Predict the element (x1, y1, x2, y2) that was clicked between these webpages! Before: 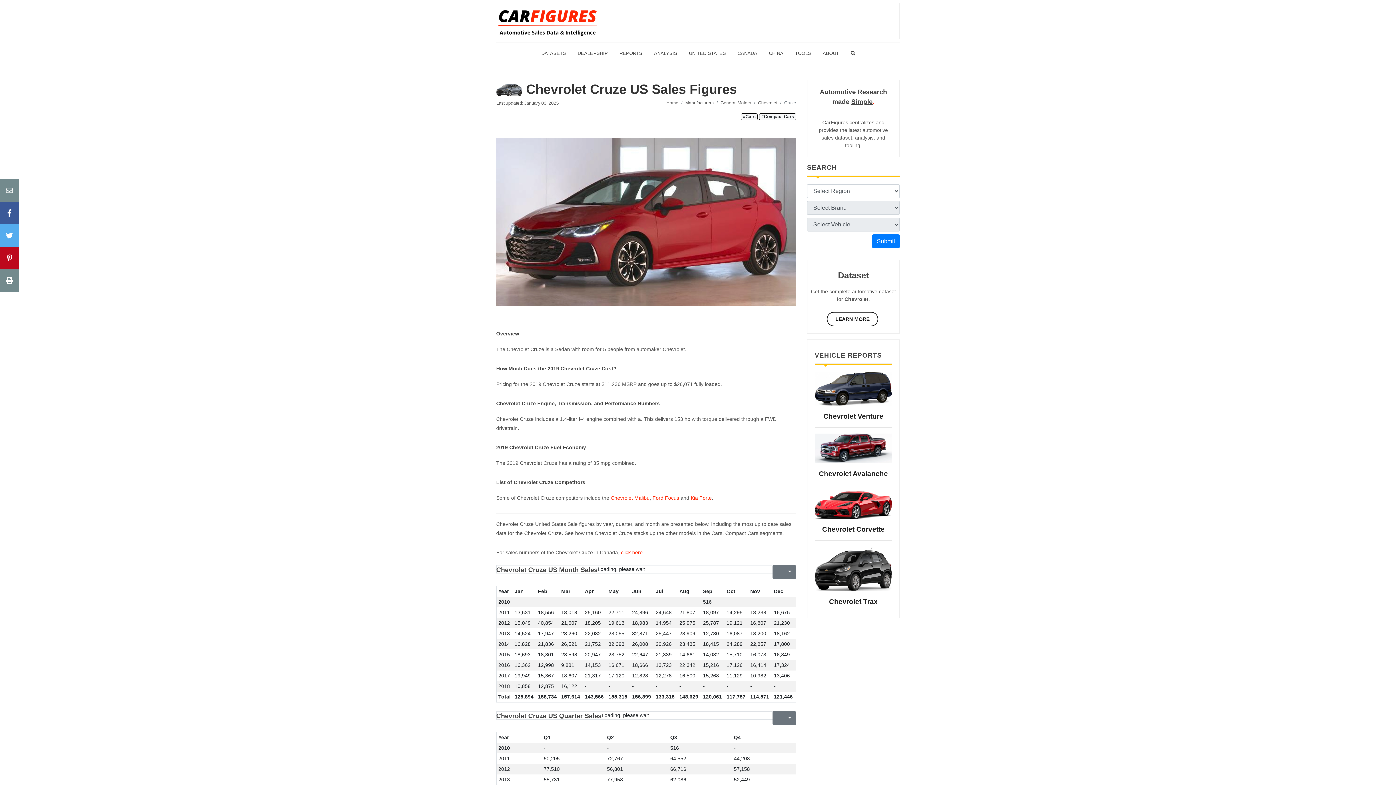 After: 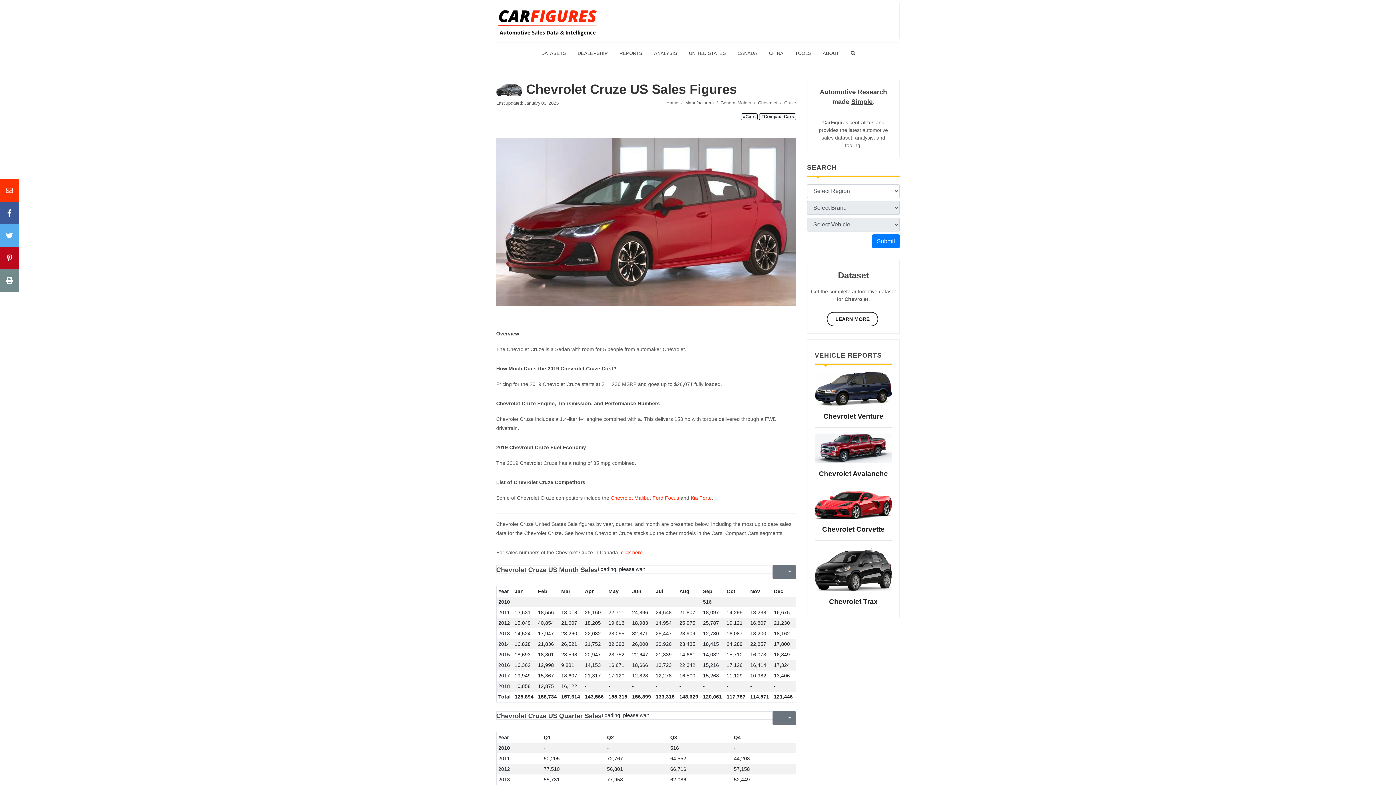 Action: bbox: (0, 179, 18, 201)